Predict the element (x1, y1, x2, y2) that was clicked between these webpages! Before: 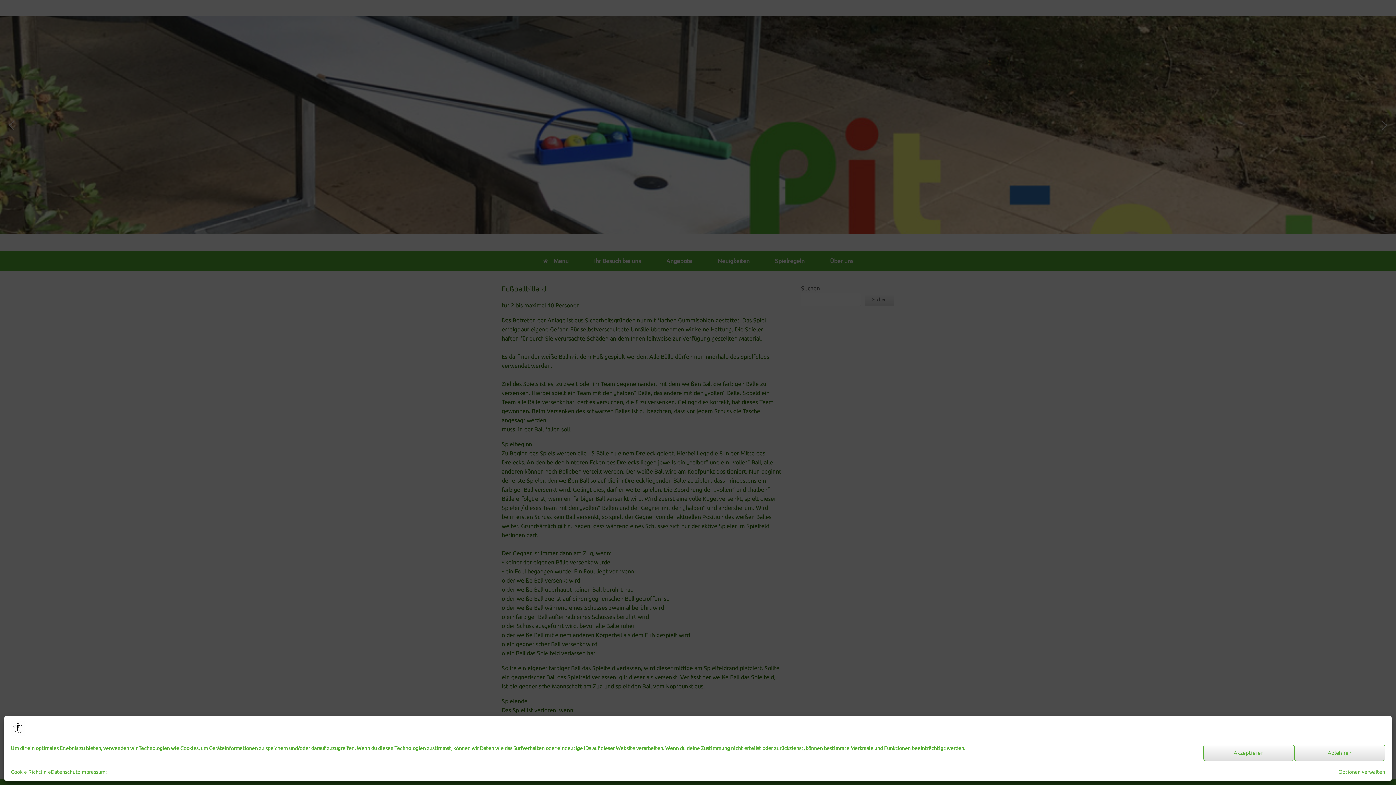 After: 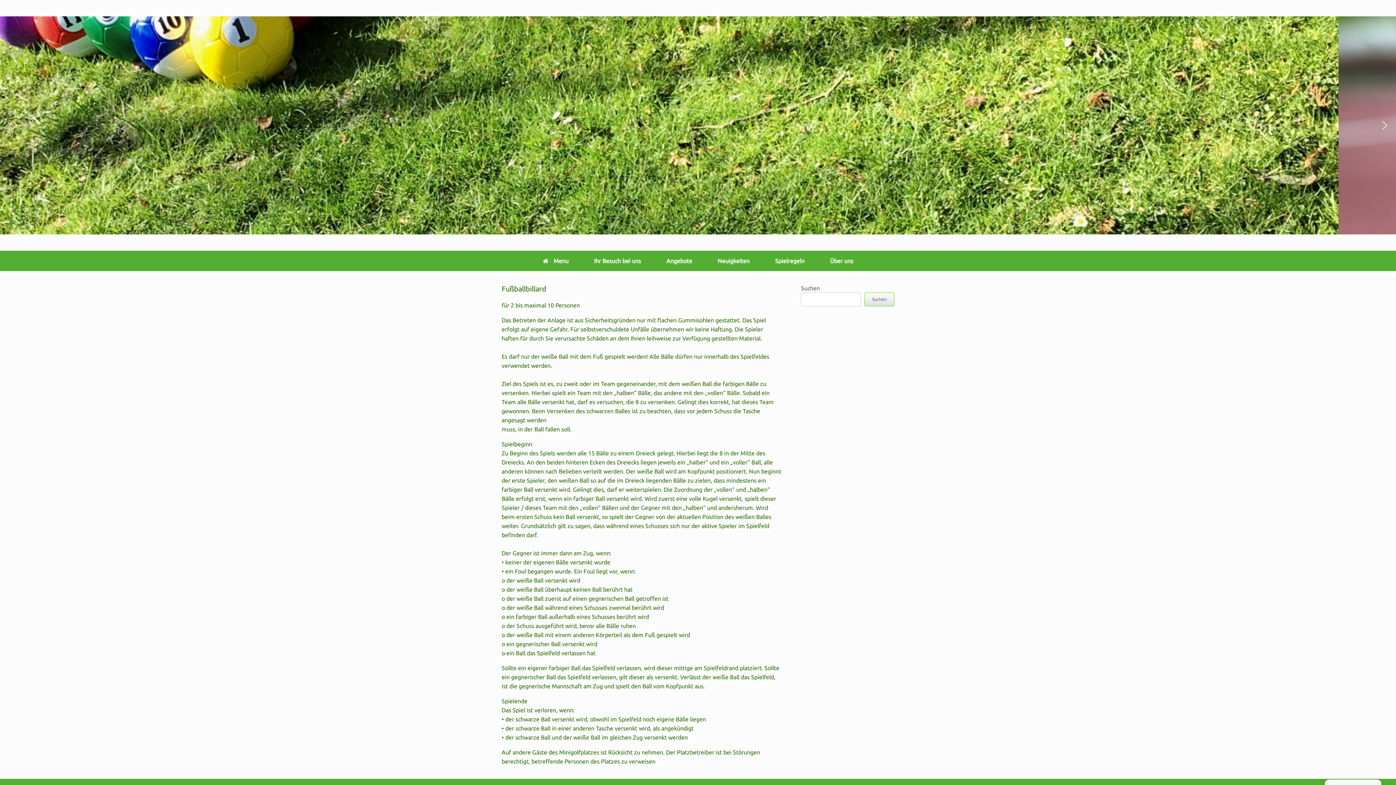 Action: label: Ablehnen bbox: (1294, 745, 1385, 761)